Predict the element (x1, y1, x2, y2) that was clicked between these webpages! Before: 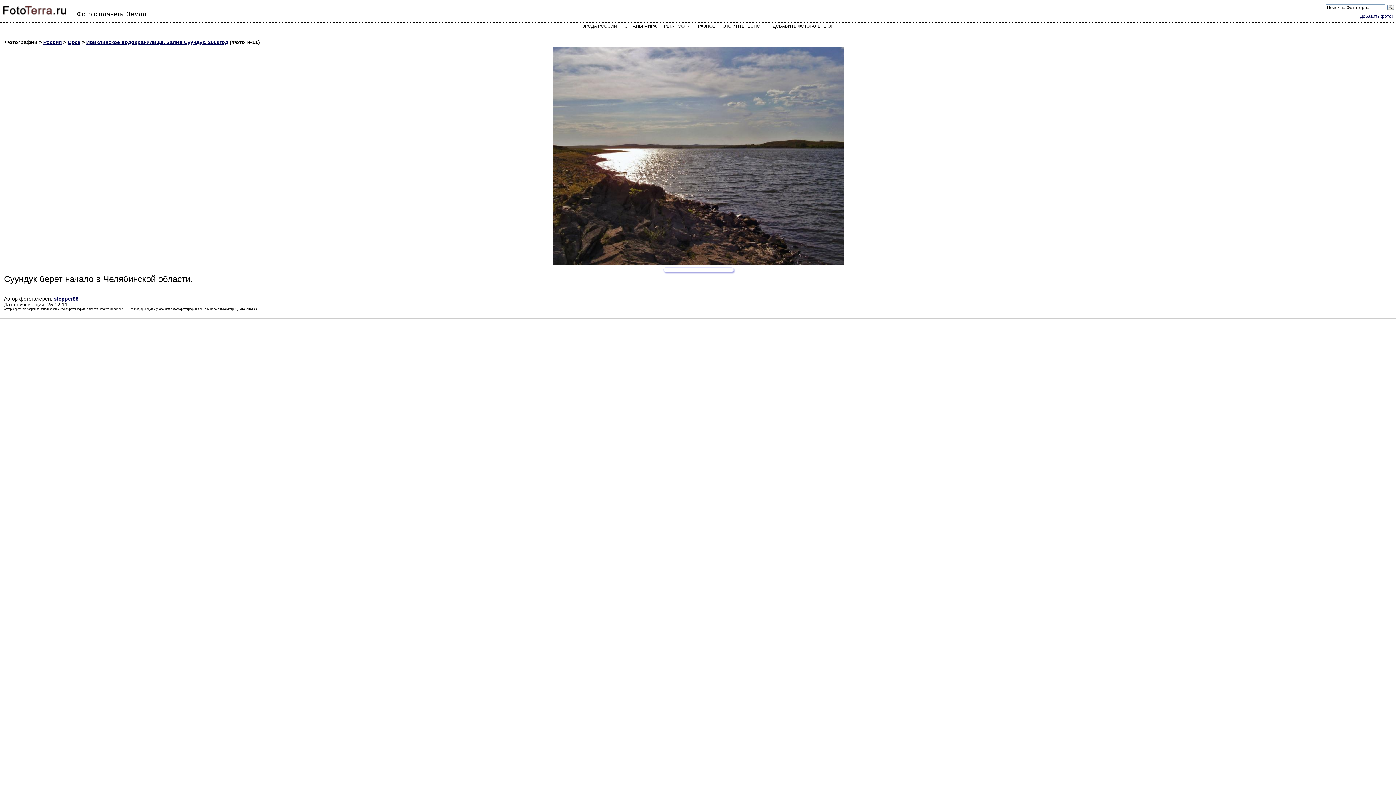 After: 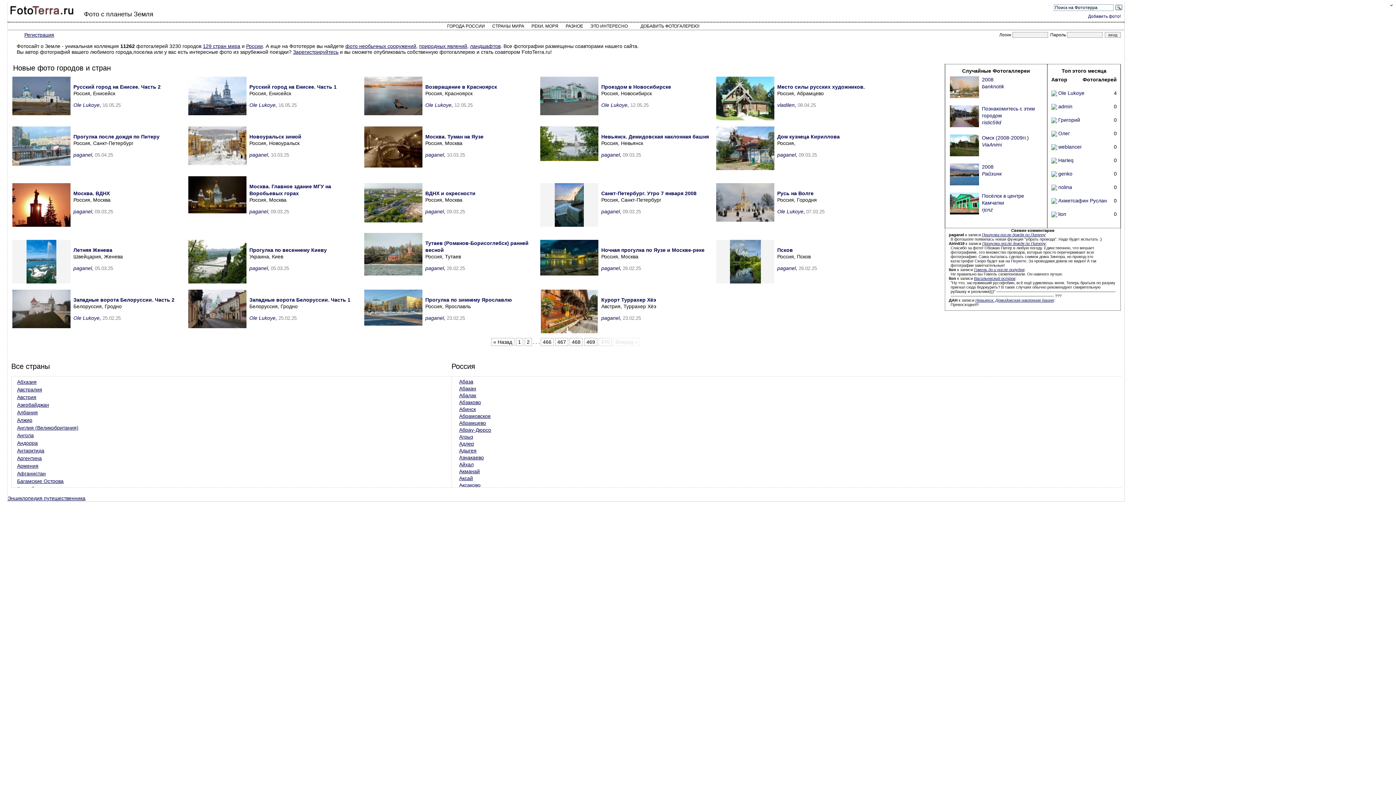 Action: bbox: (2, 10, 67, 16)